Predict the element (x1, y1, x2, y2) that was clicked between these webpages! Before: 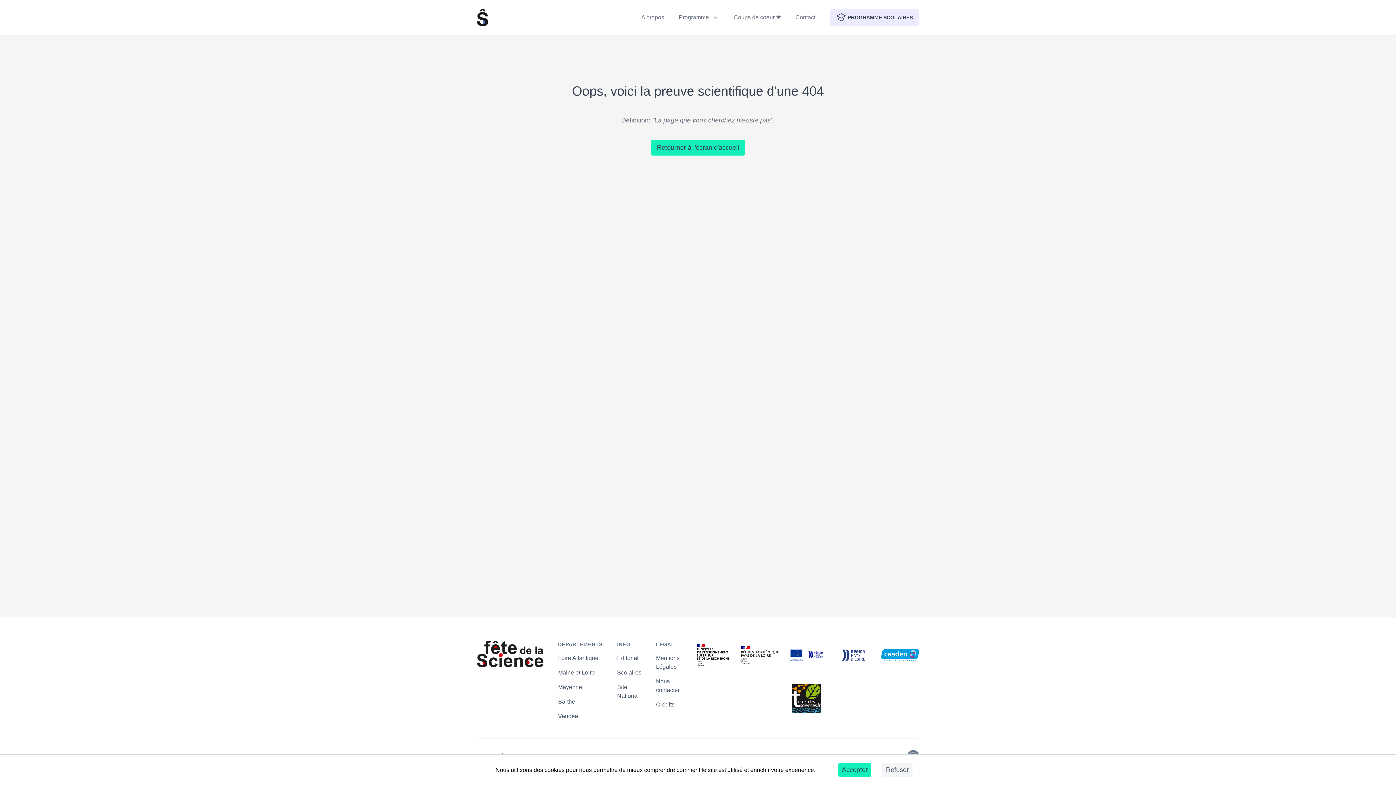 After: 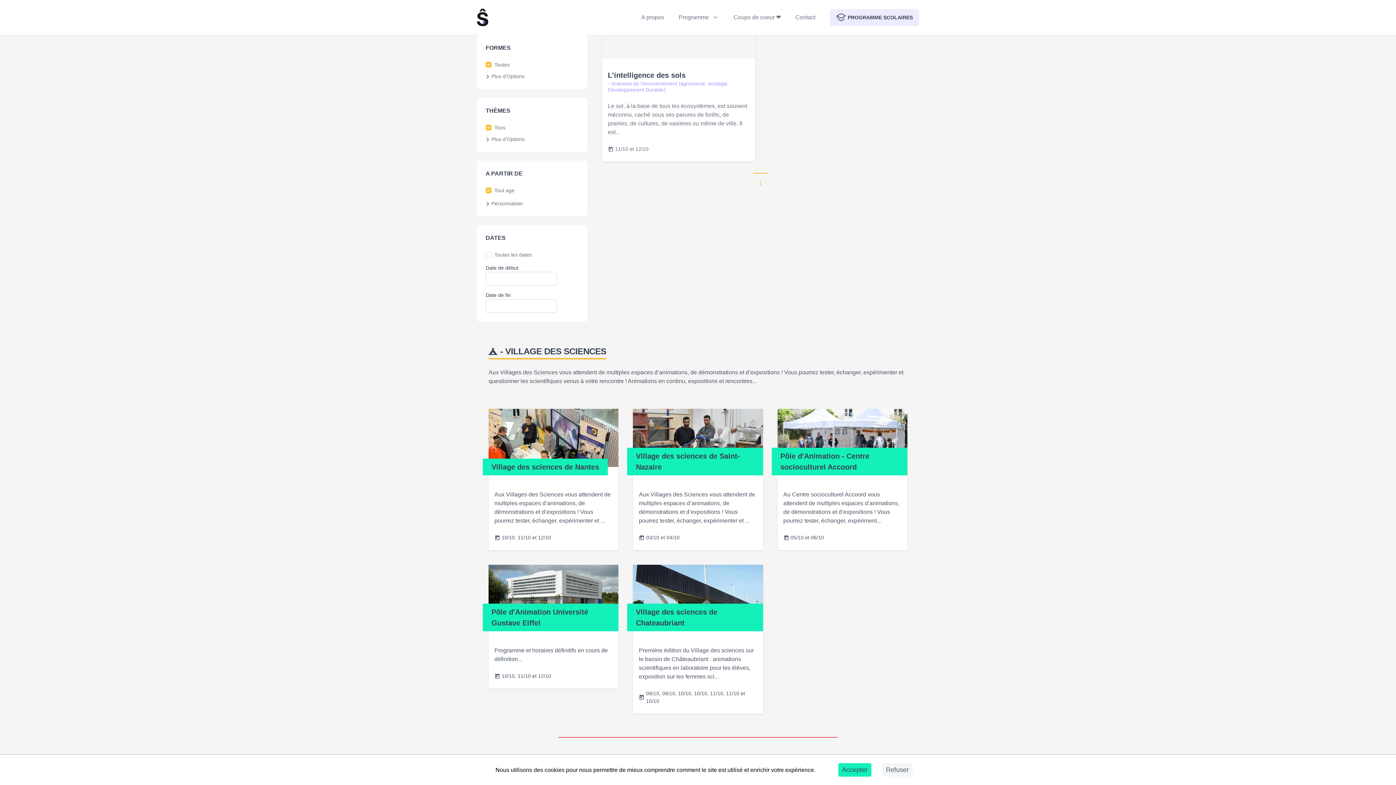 Action: label: Loire Atlantique bbox: (558, 655, 598, 661)